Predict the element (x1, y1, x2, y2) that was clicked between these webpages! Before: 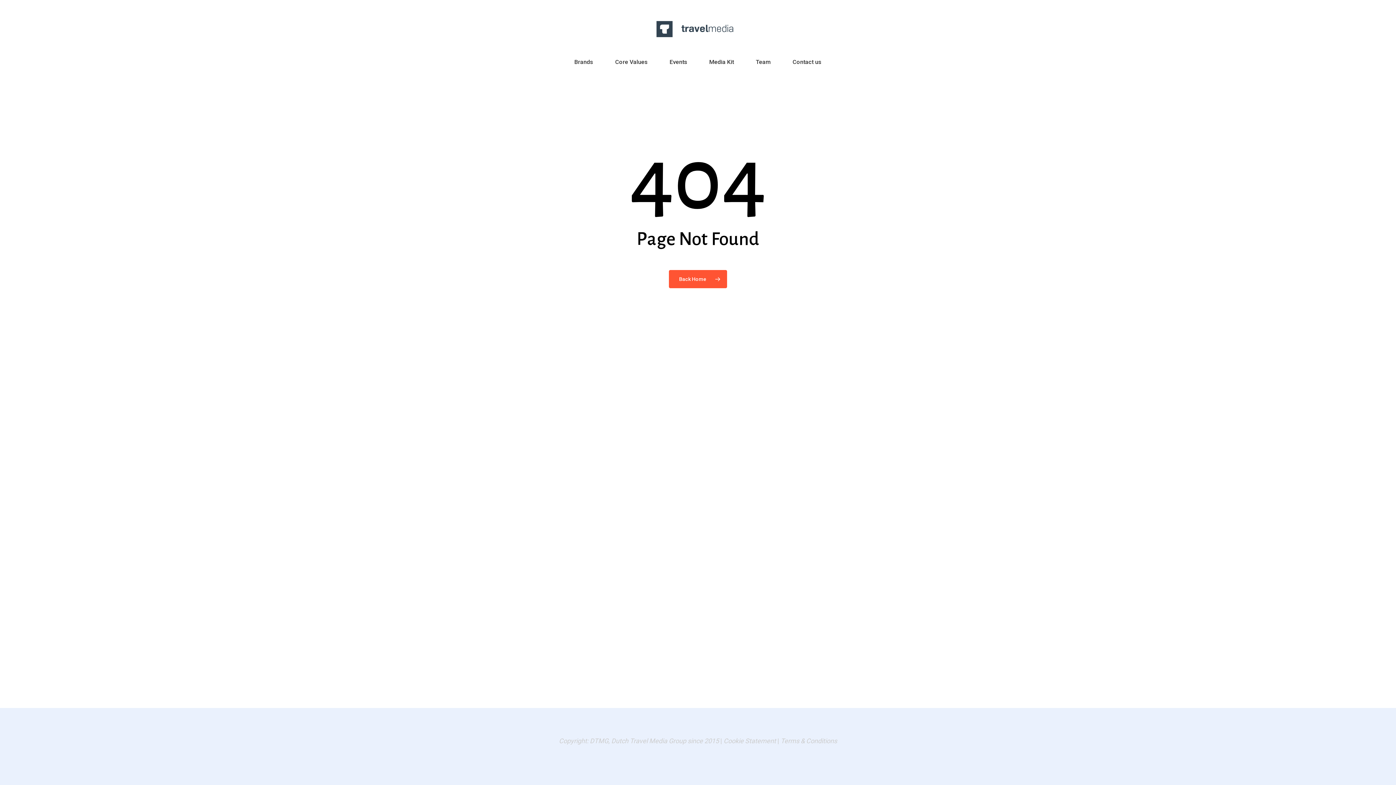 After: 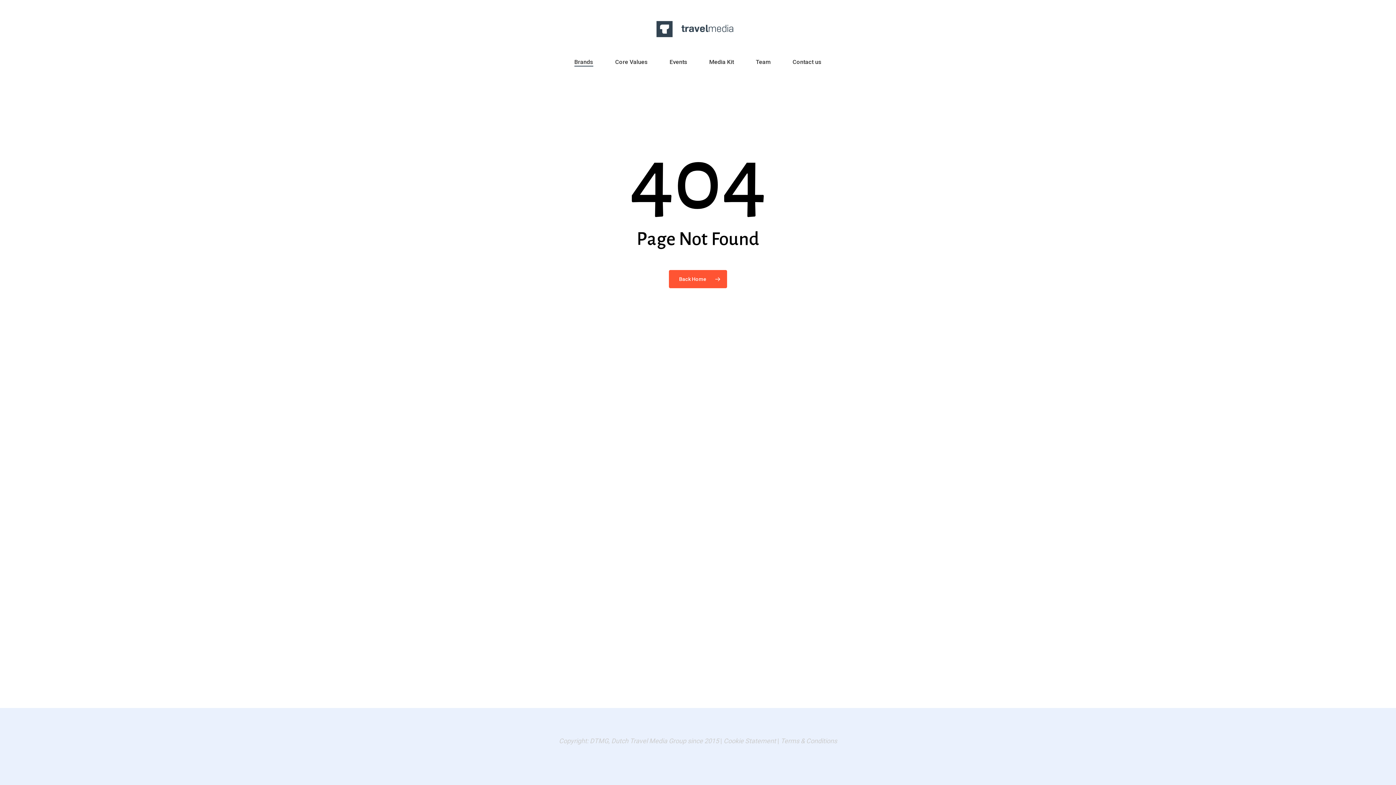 Action: bbox: (574, 59, 593, 72) label: Brands